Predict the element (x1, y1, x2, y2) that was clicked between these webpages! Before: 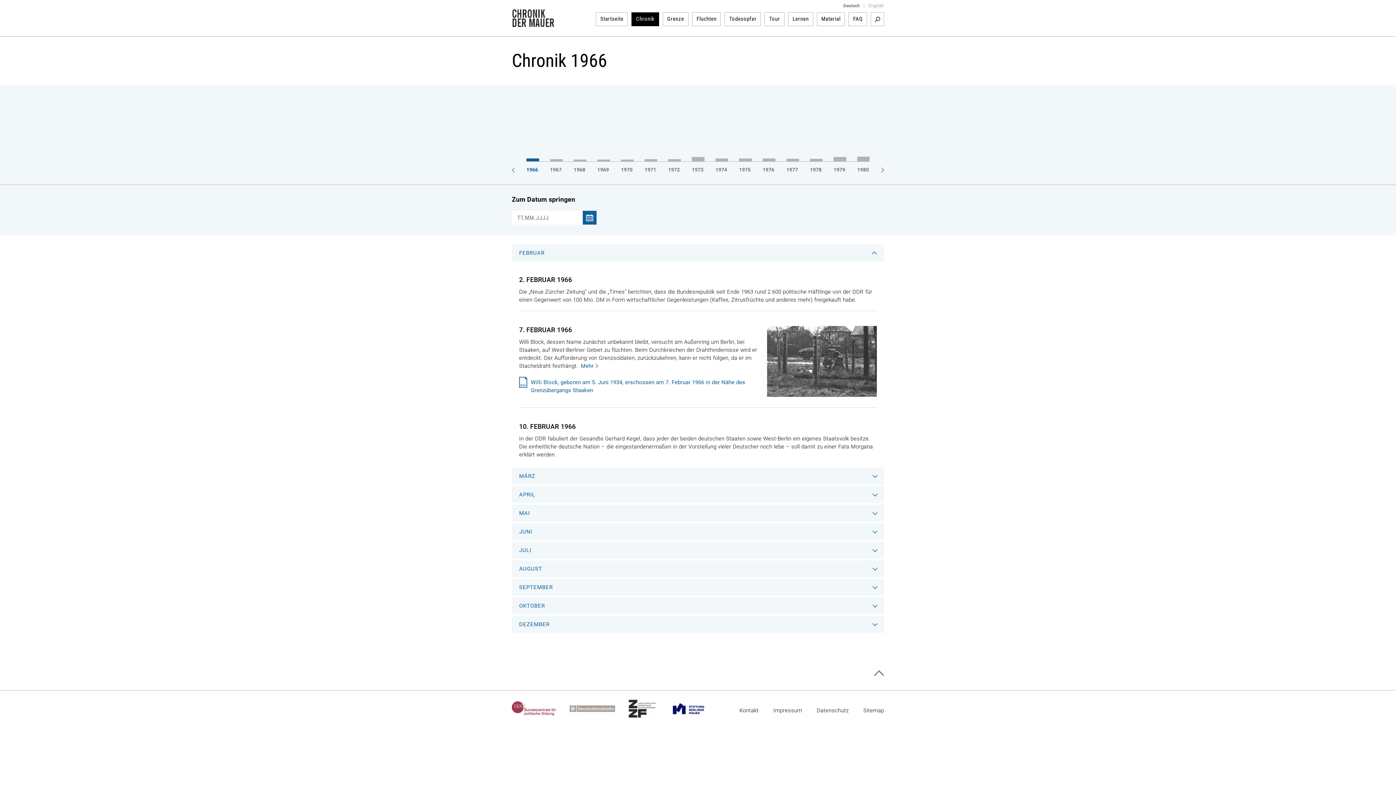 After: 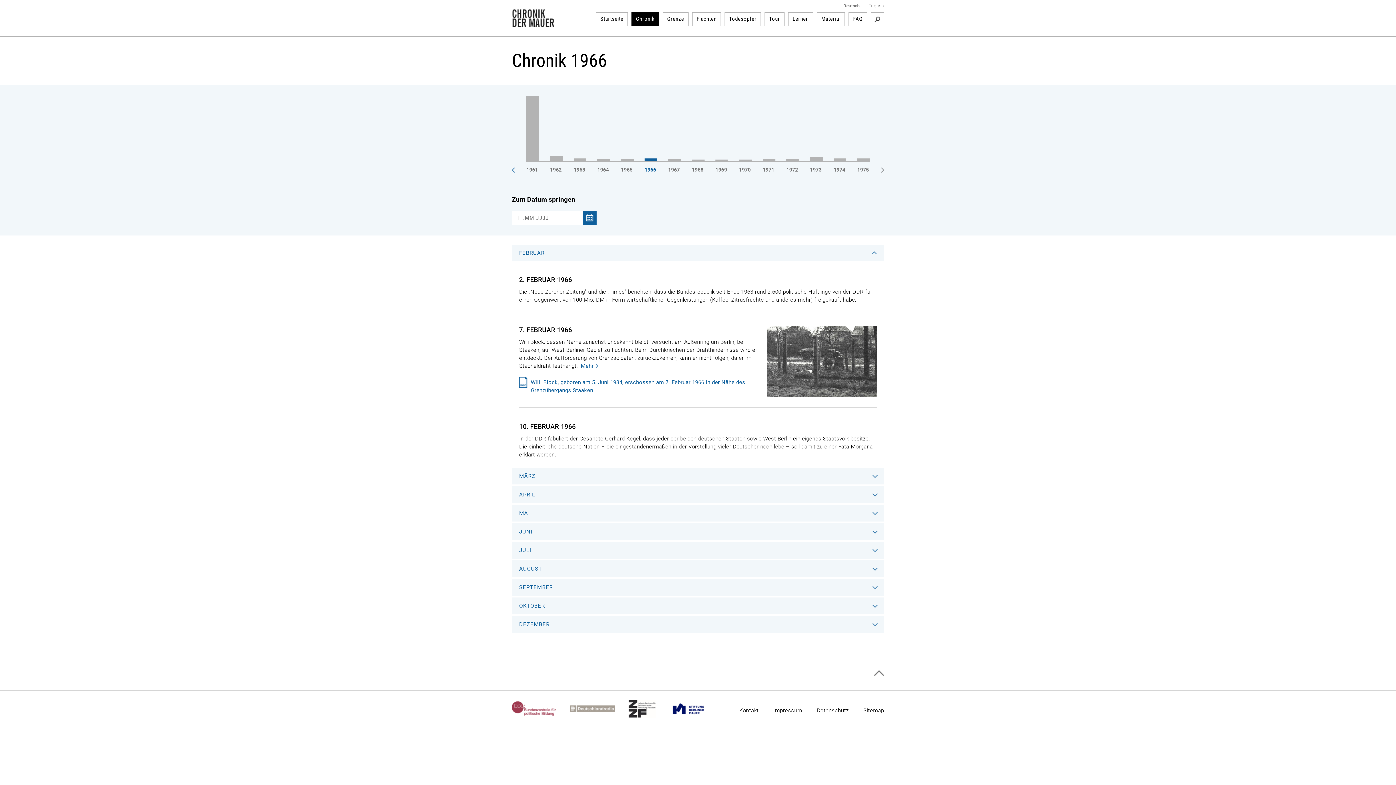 Action: bbox: (512, 167, 514, 172)